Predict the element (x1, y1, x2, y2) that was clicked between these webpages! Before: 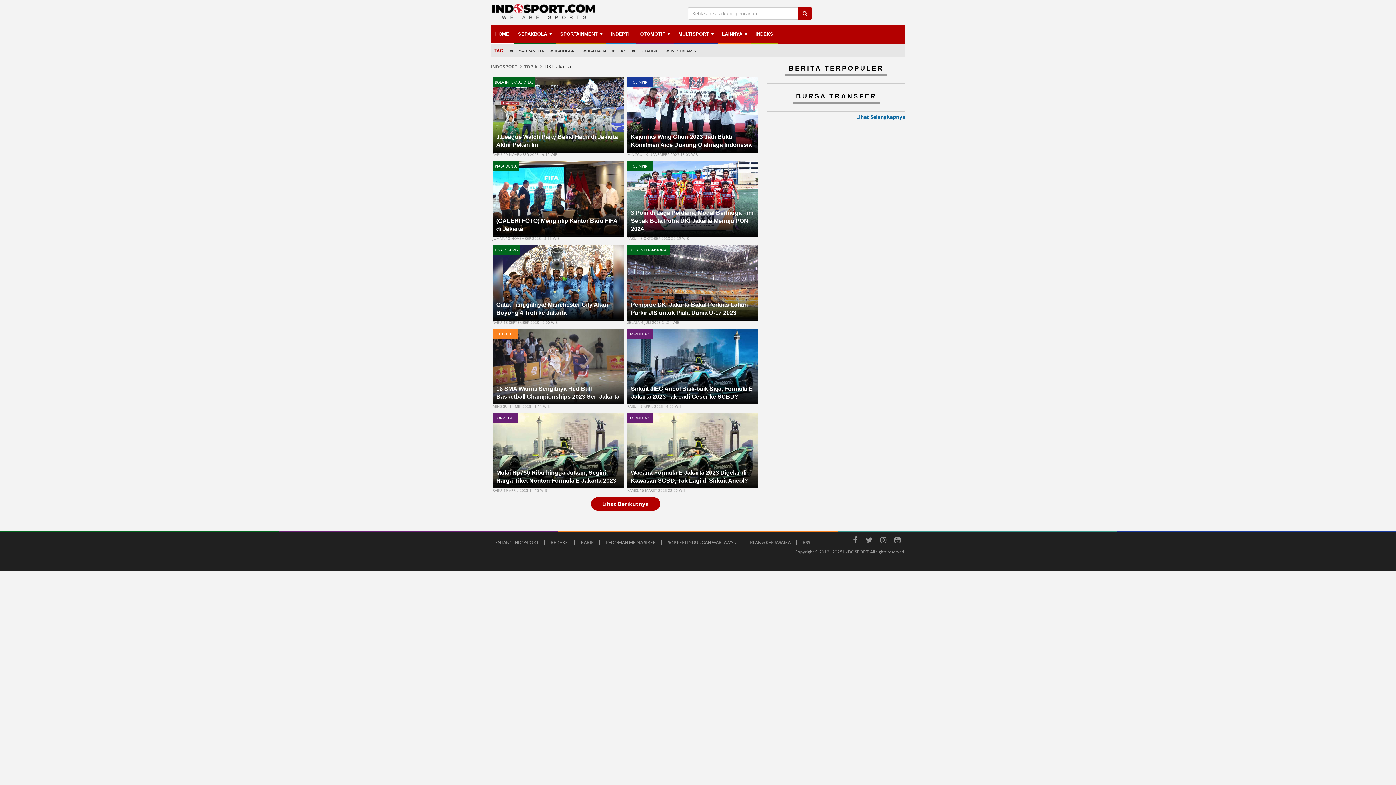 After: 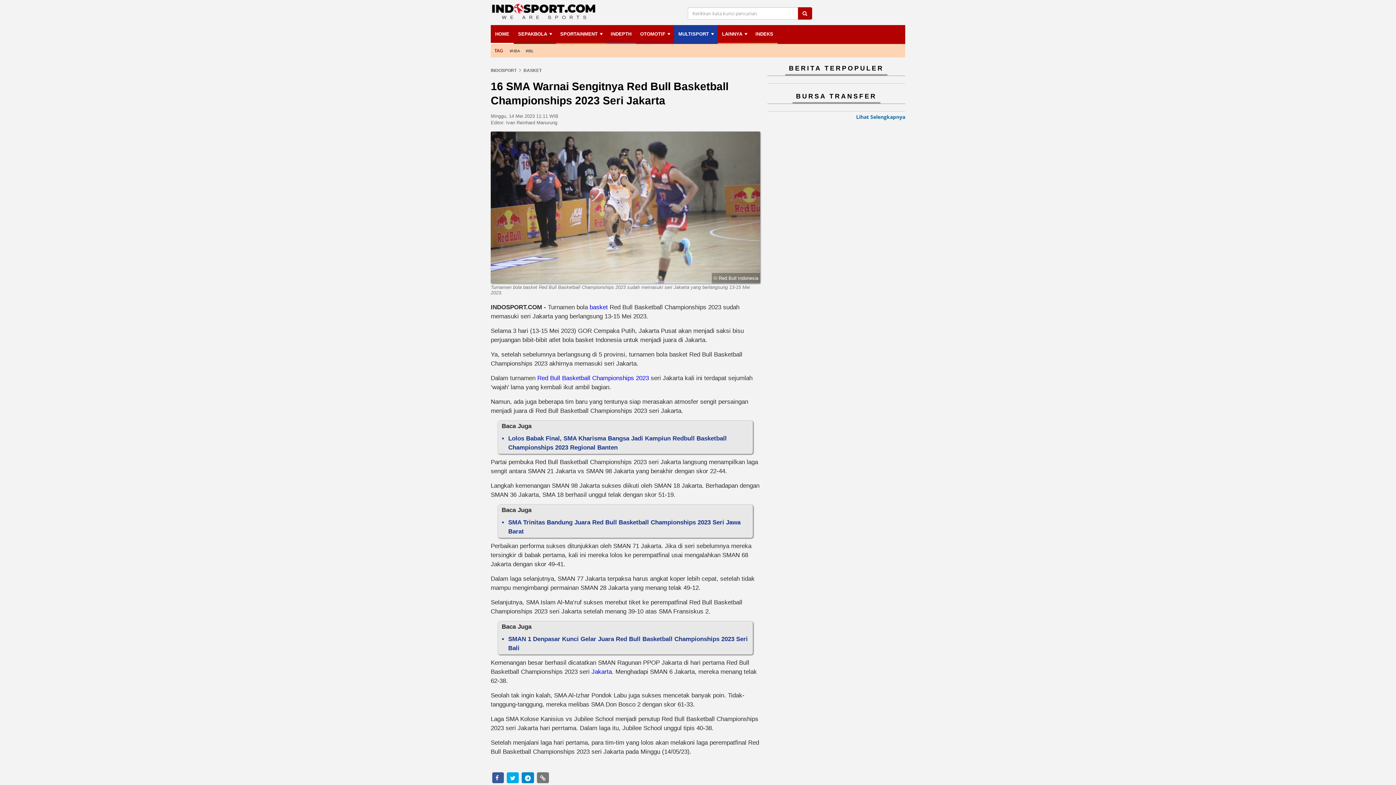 Action: label: BASKET
16 SMA Warnai Sengitnya Red Bull Basketball Championships 2023 Seri Jakarta
MINGGU, 14 MEI 2023 11:11 WIB bbox: (492, 329, 623, 409)